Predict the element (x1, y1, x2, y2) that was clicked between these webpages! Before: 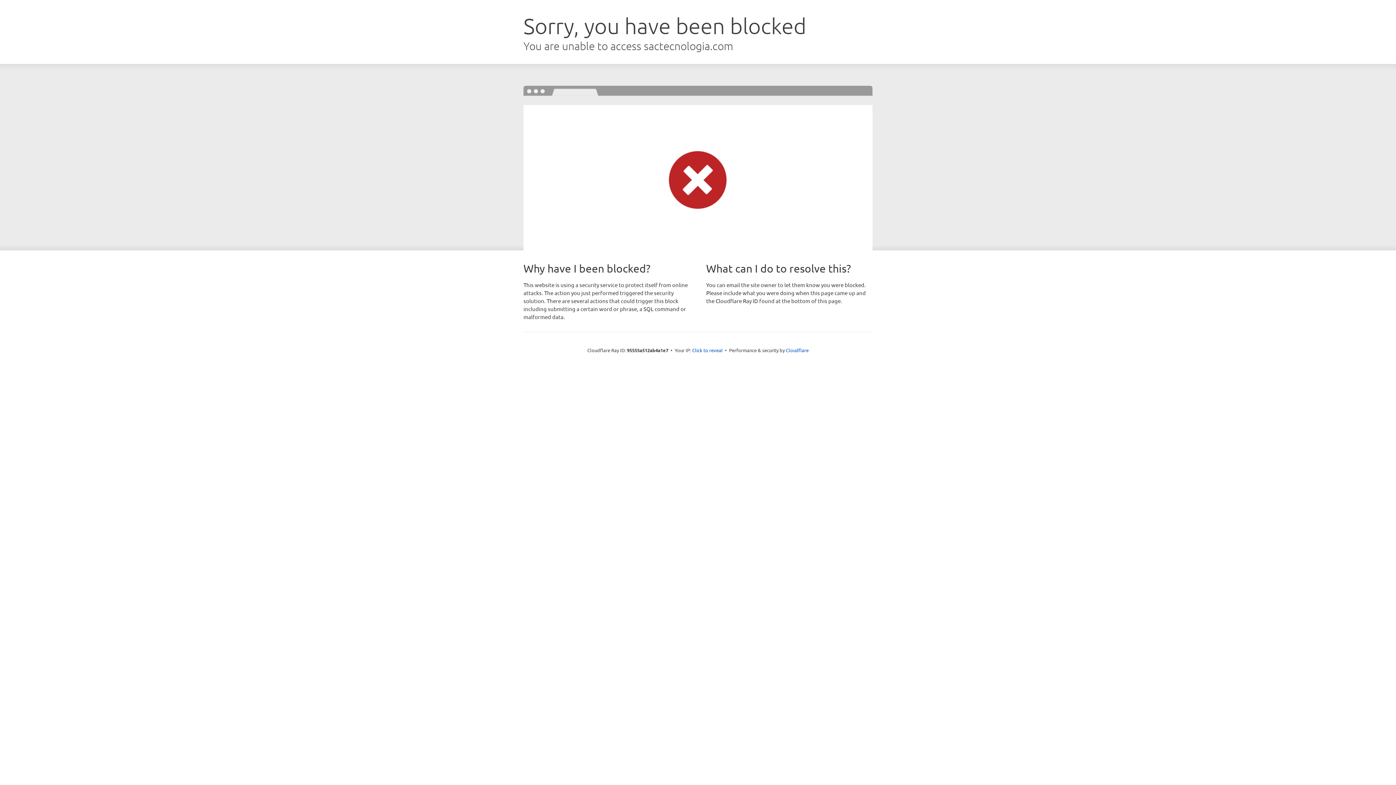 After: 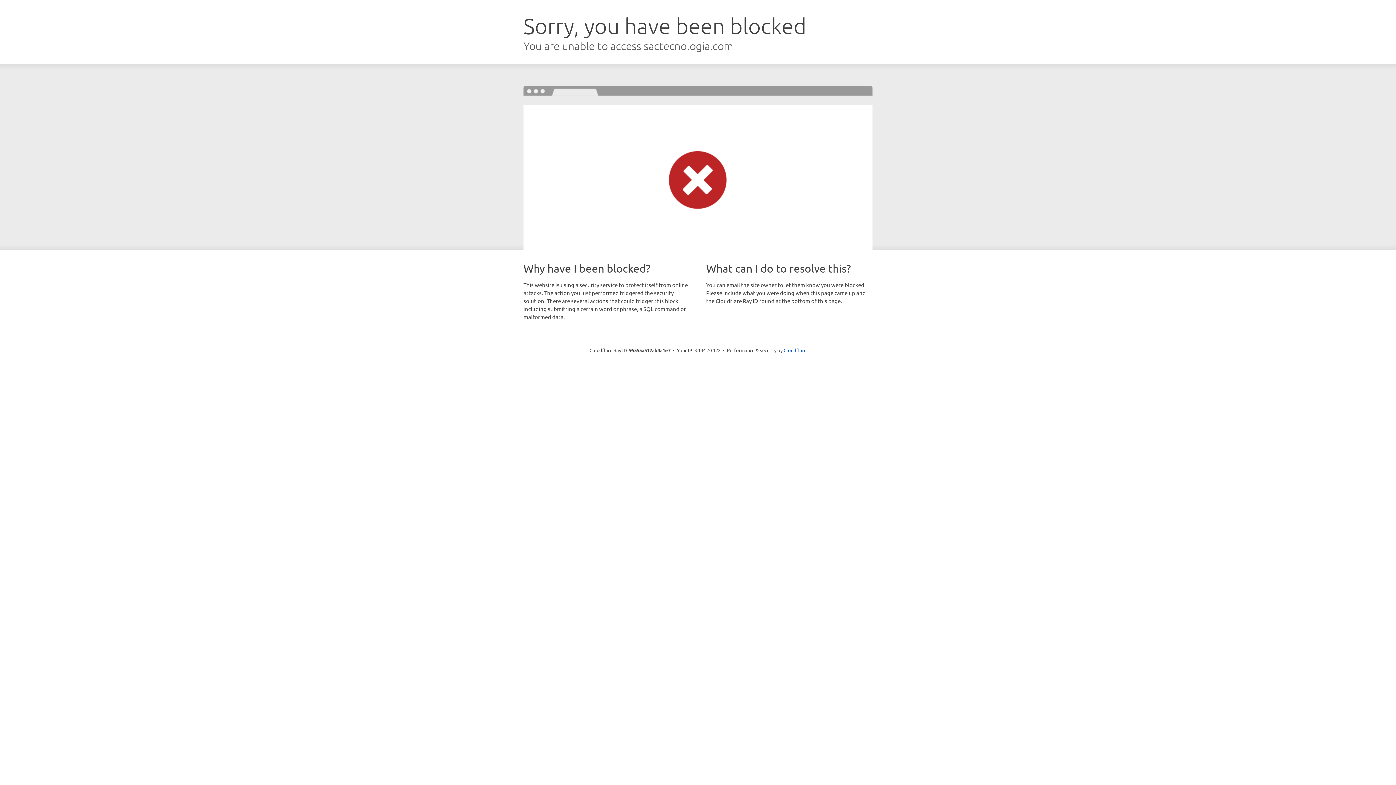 Action: label: Click to reveal bbox: (692, 346, 722, 353)